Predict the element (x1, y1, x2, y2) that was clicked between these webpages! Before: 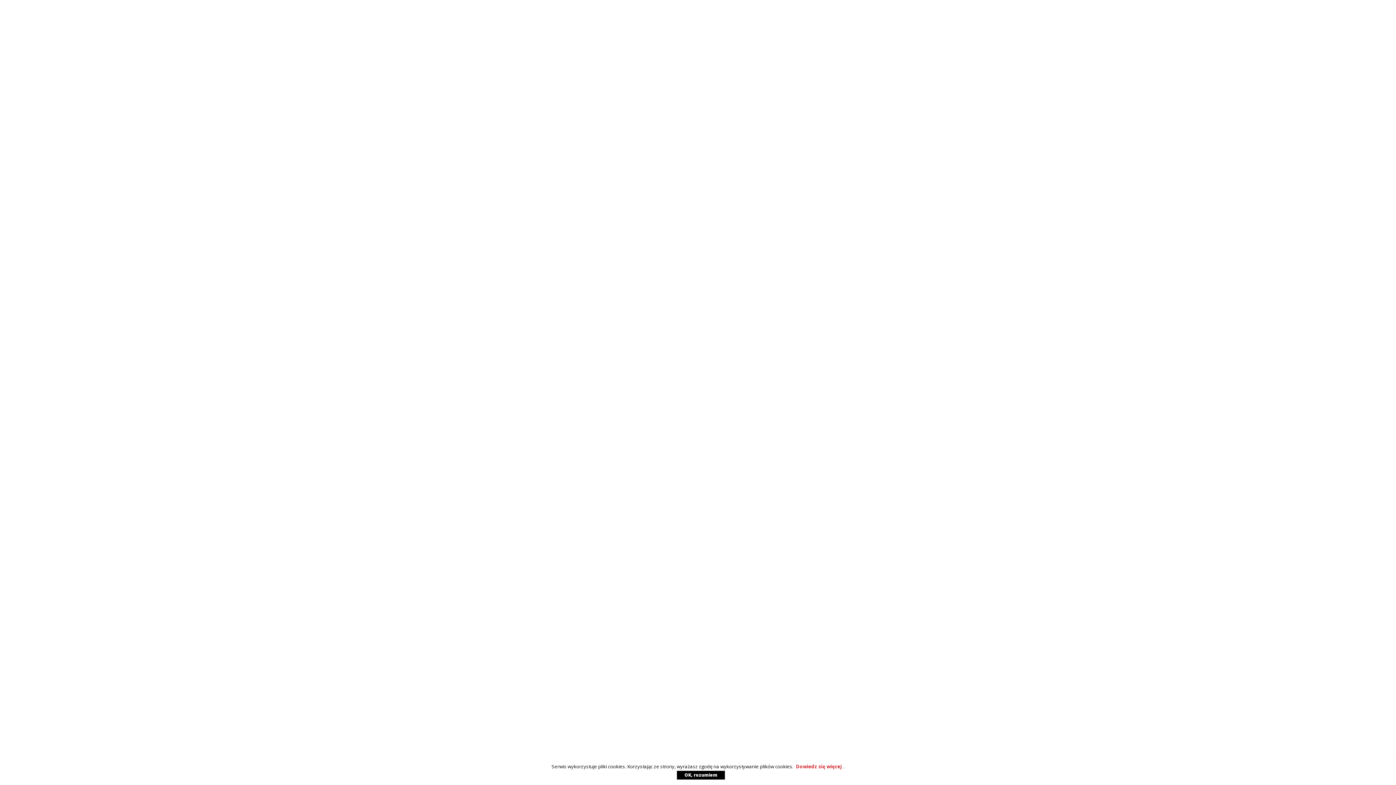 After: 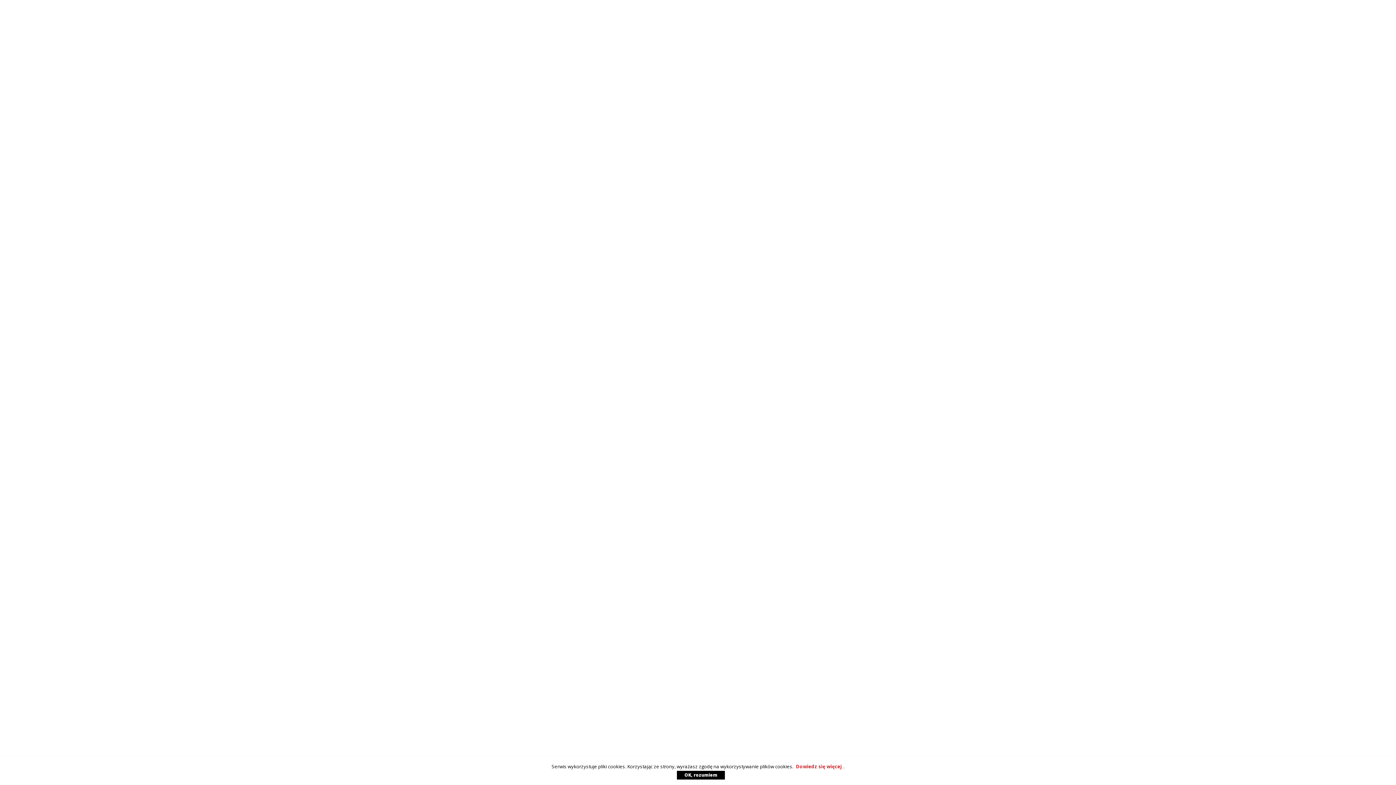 Action: bbox: (794, 763, 843, 770) label: Dowiedz się więcej